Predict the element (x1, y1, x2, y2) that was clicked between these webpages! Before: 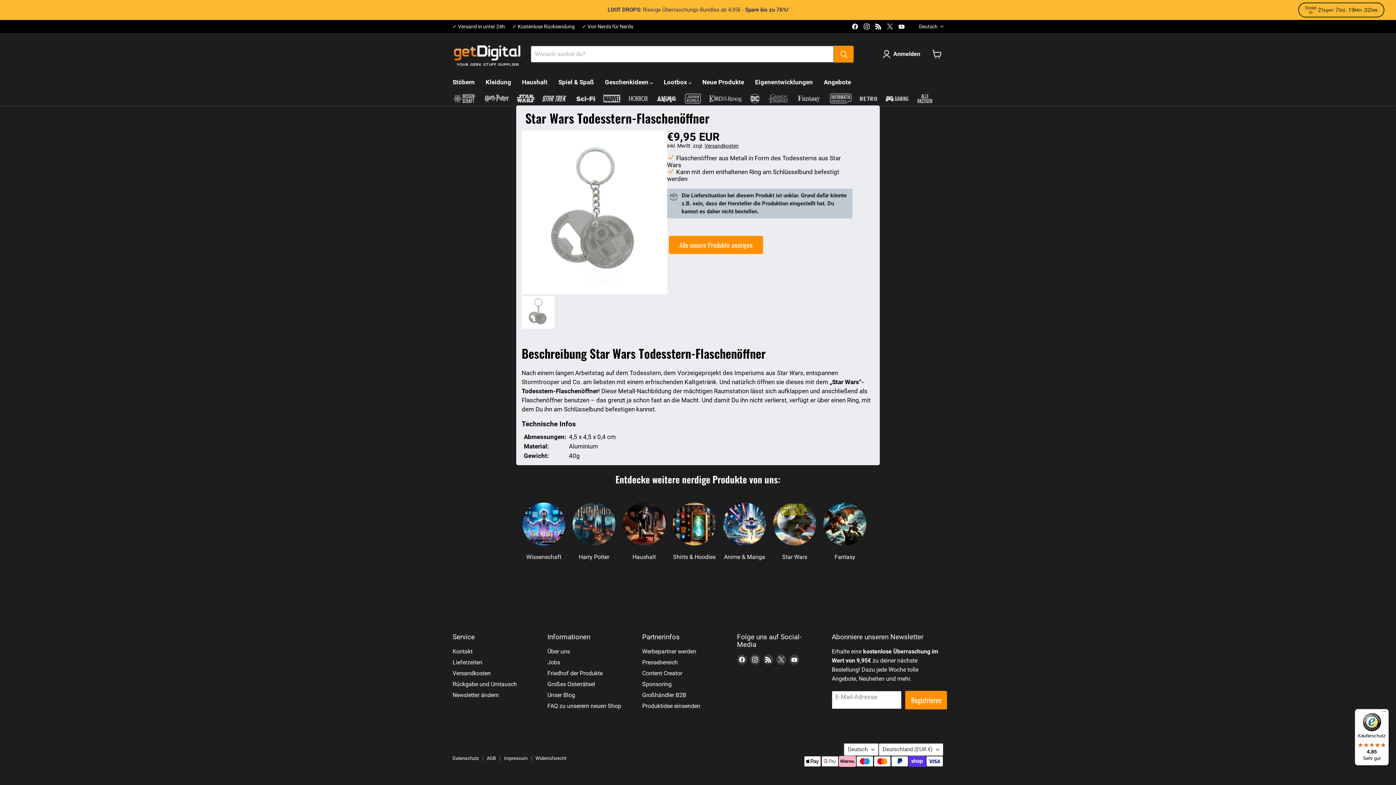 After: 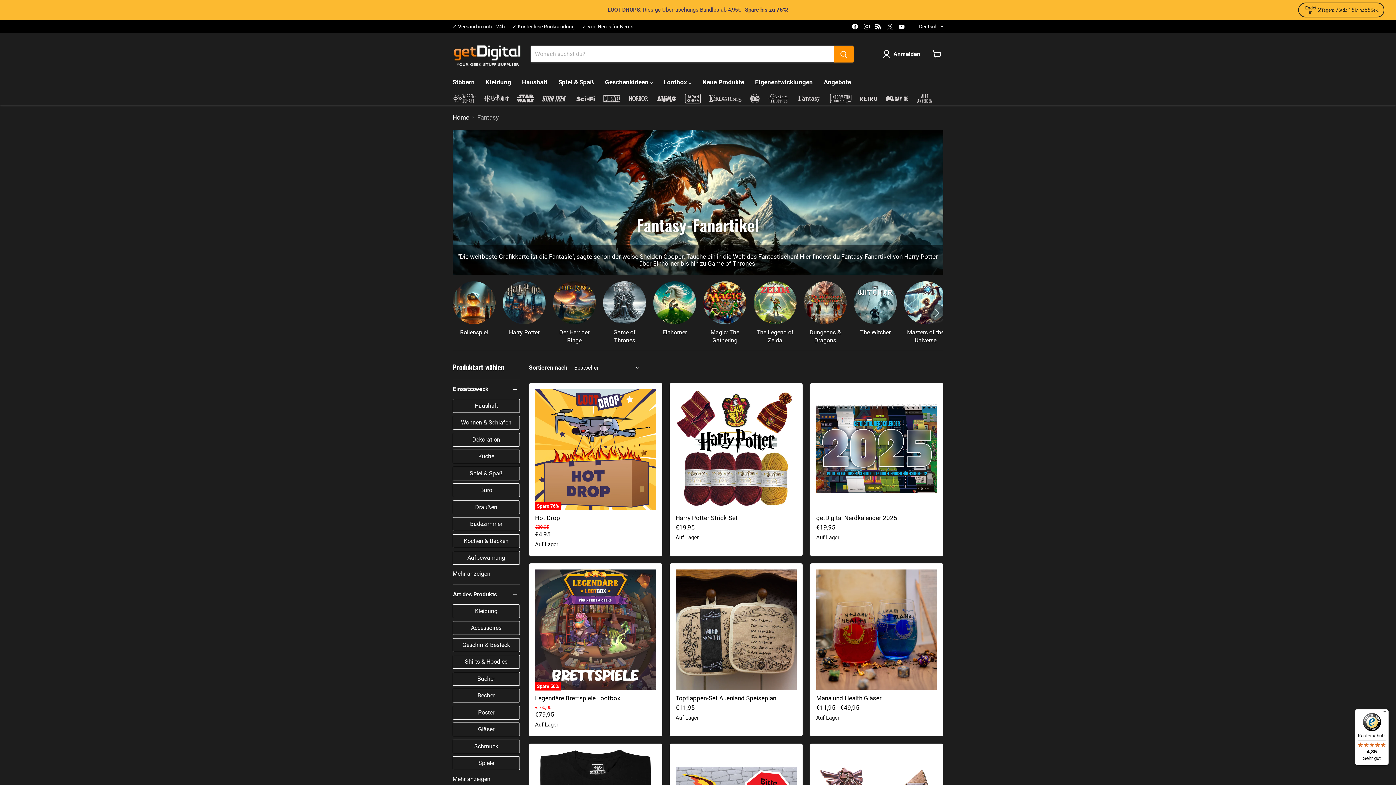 Action: label: Fantasy bbox: (823, 502, 866, 560)